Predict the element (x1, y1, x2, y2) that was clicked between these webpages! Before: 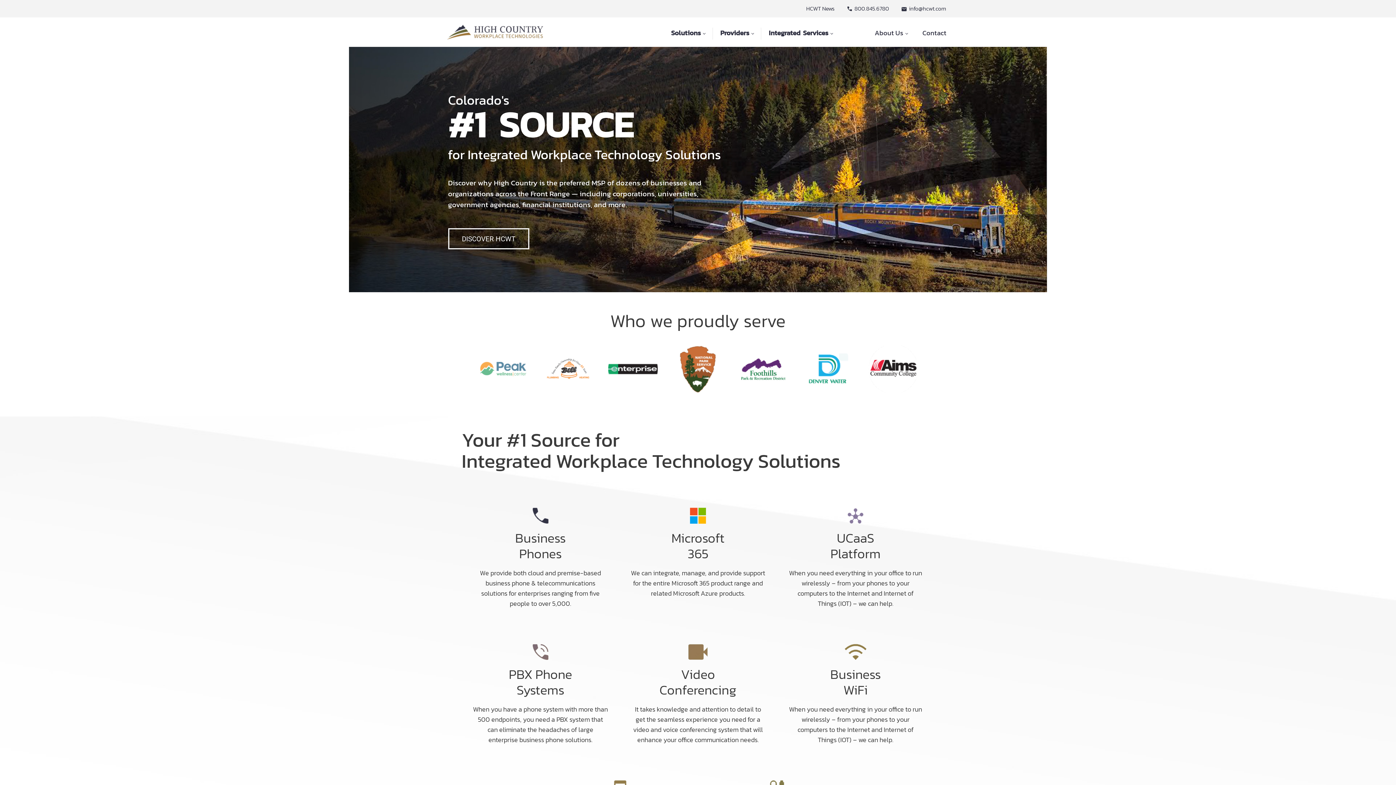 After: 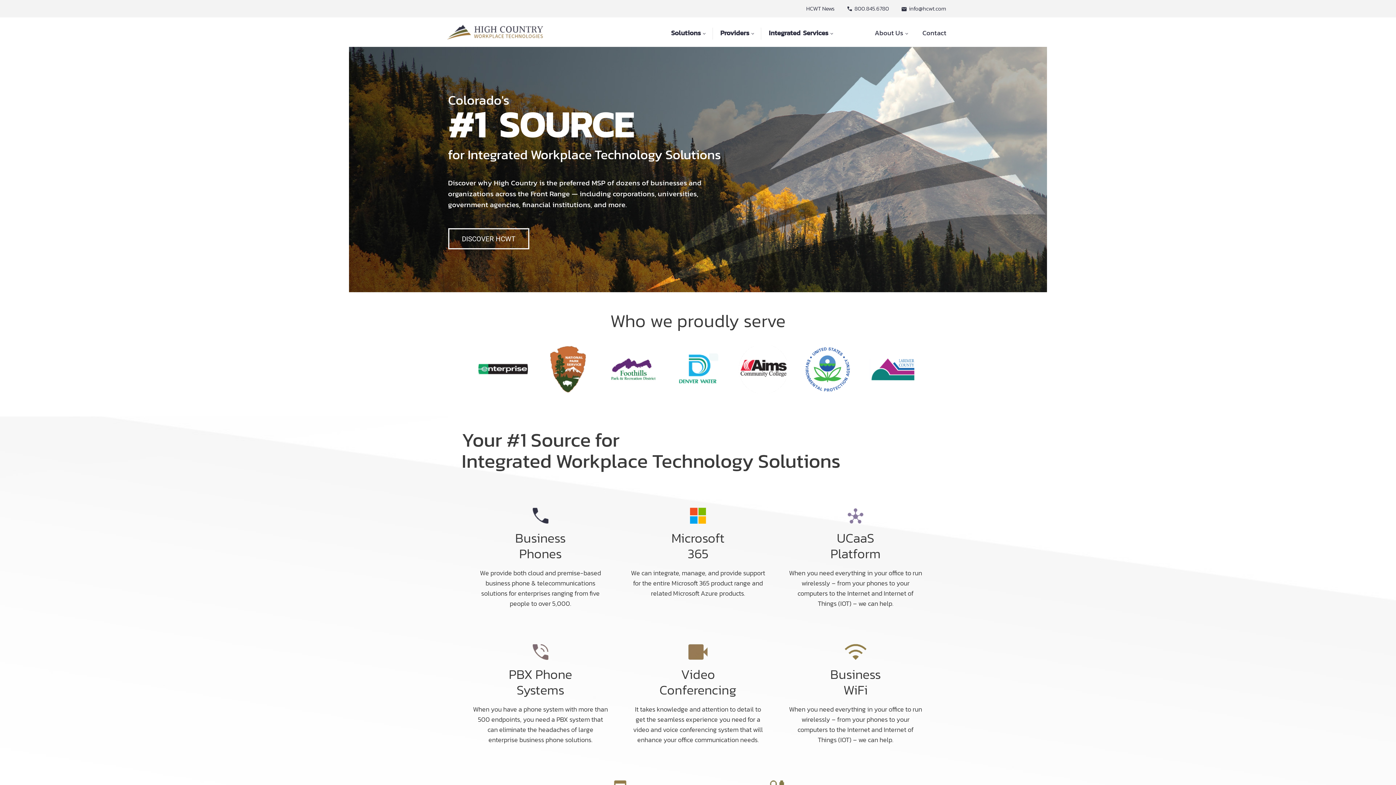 Action: bbox: (443, 24, 596, 39)